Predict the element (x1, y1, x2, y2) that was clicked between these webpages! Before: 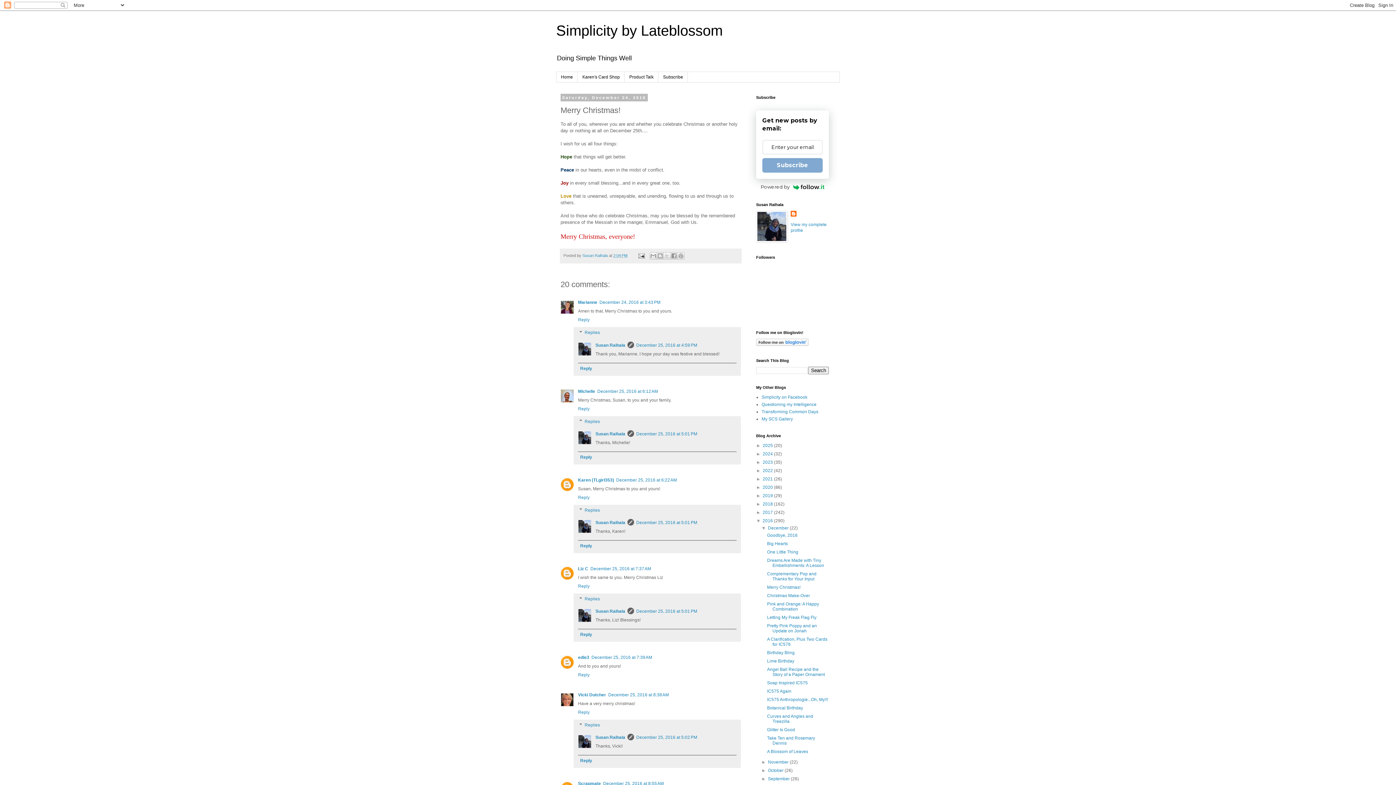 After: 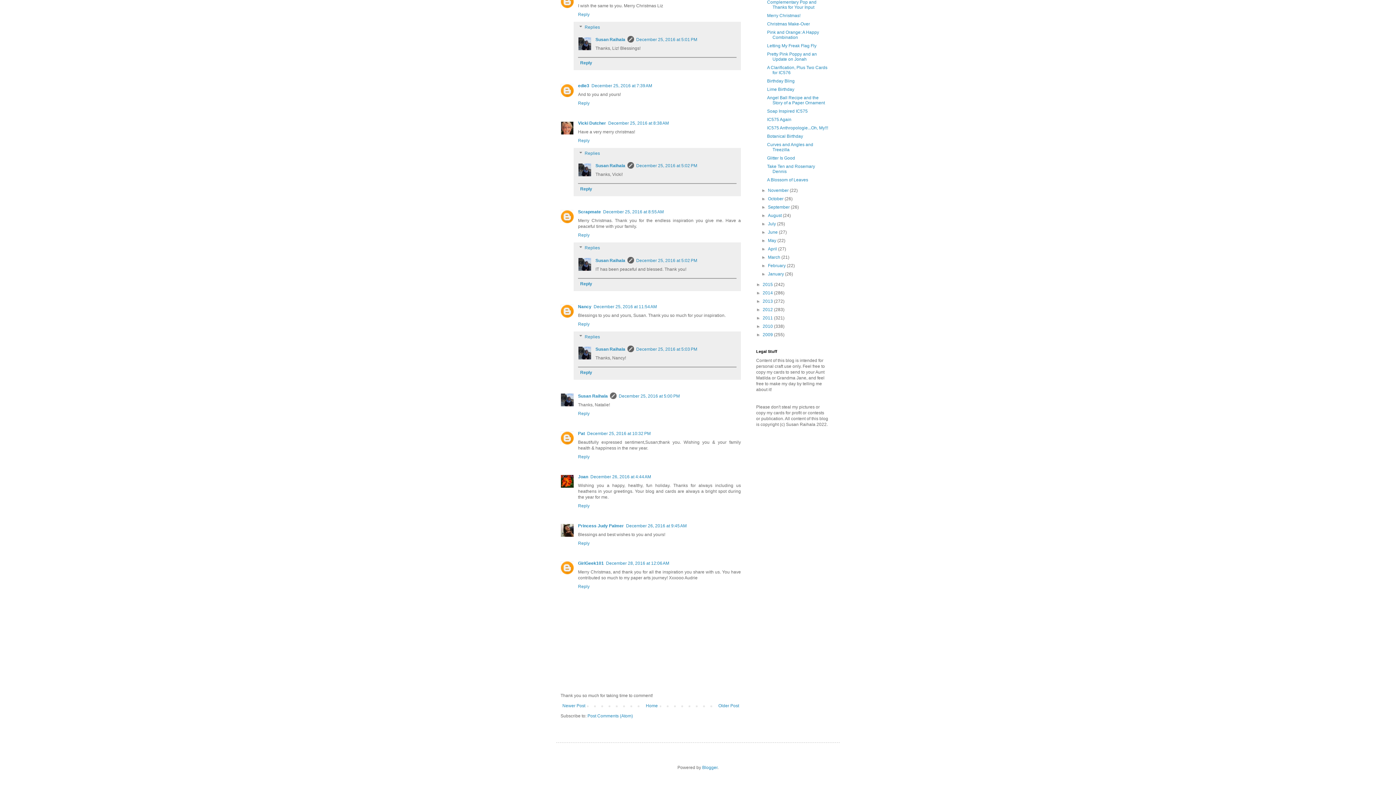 Action: label: December 25, 2016 at 7:39 AM bbox: (591, 655, 652, 660)